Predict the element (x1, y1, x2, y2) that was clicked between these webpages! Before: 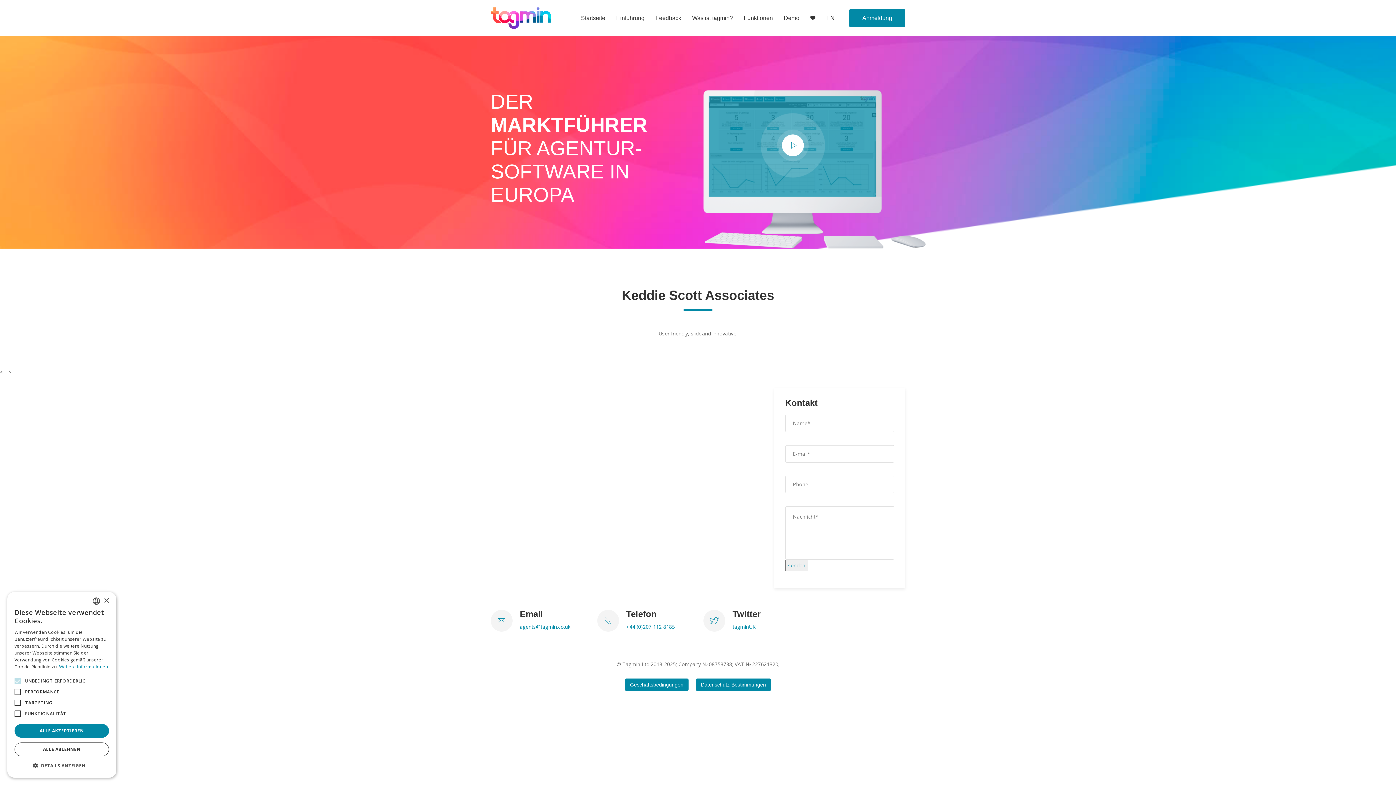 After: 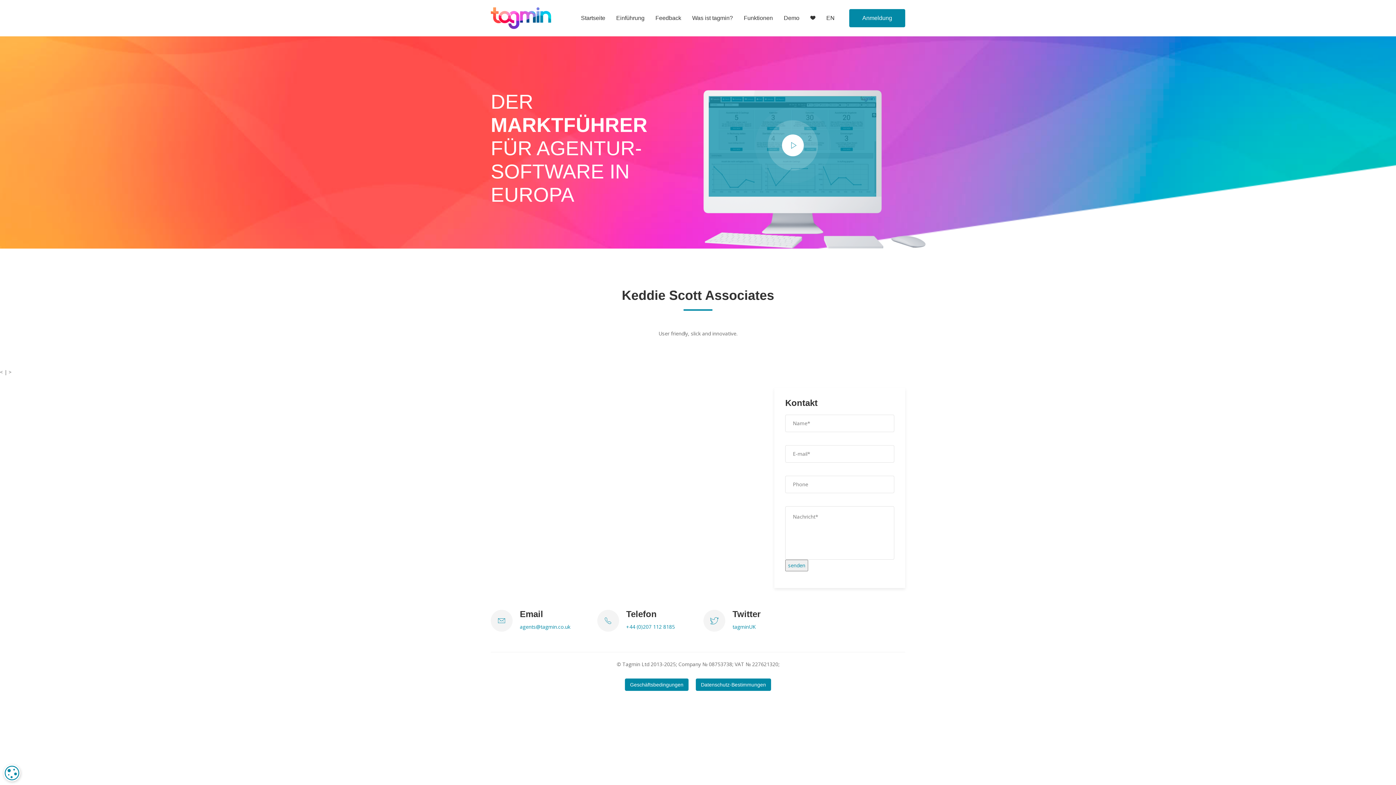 Action: label: Close bbox: (103, 598, 109, 603)